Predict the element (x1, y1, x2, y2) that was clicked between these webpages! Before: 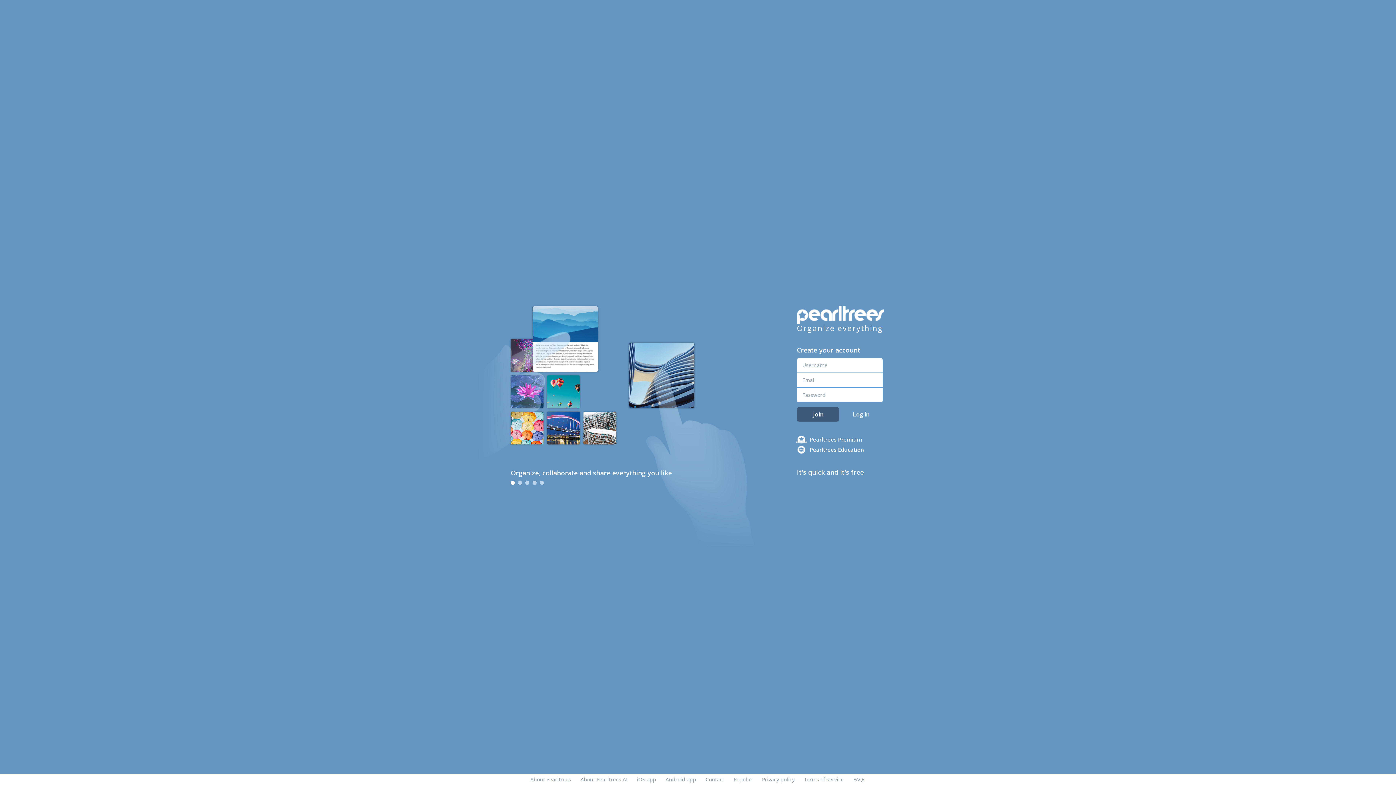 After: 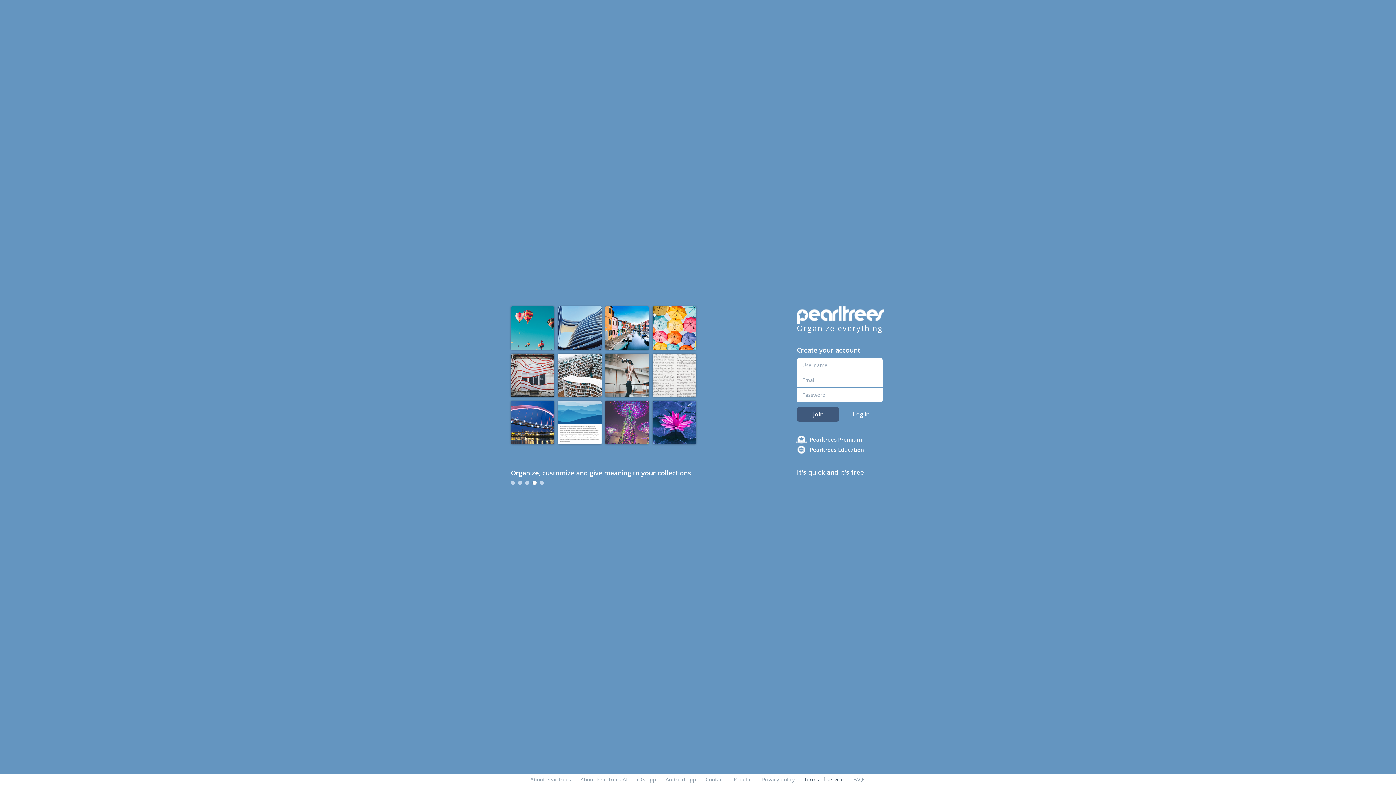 Action: bbox: (804, 776, 844, 783) label: Terms of service